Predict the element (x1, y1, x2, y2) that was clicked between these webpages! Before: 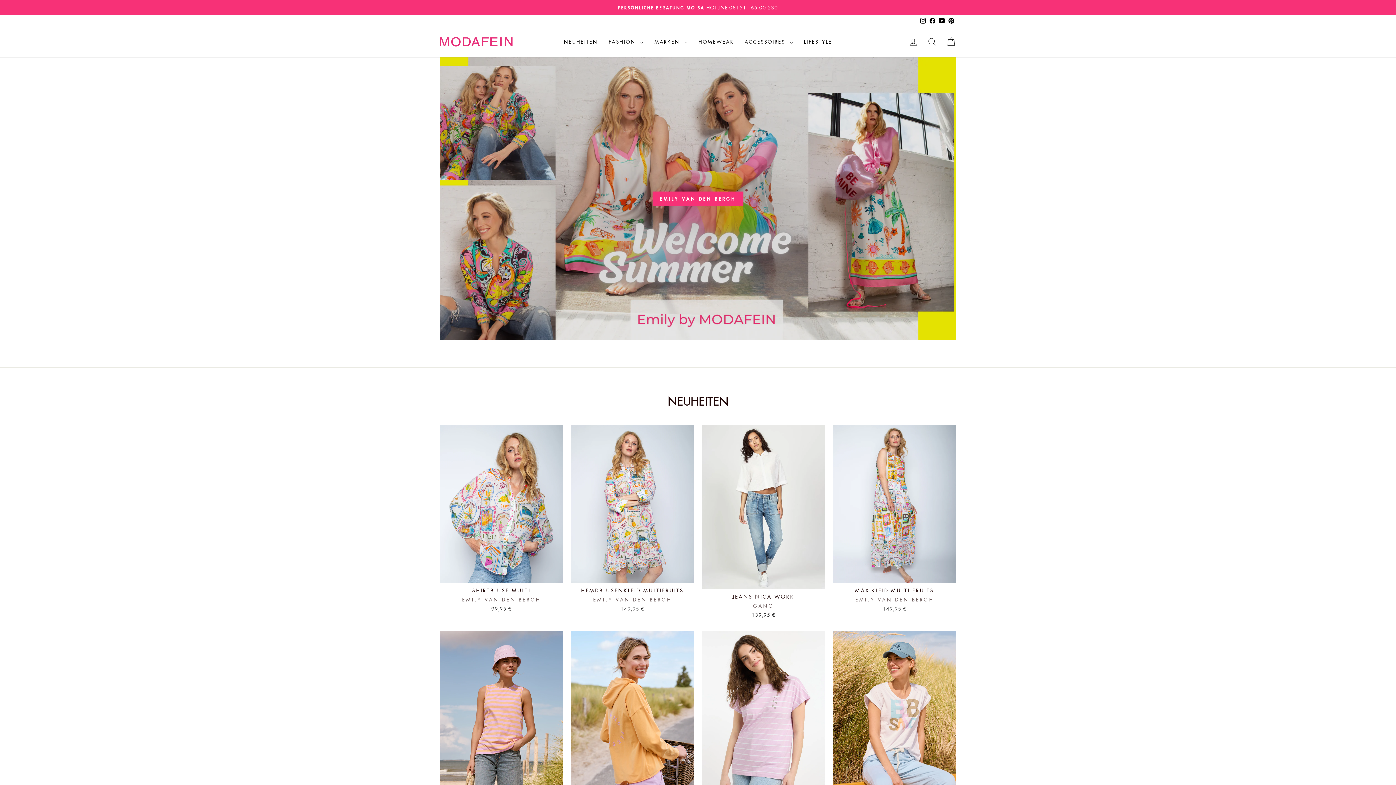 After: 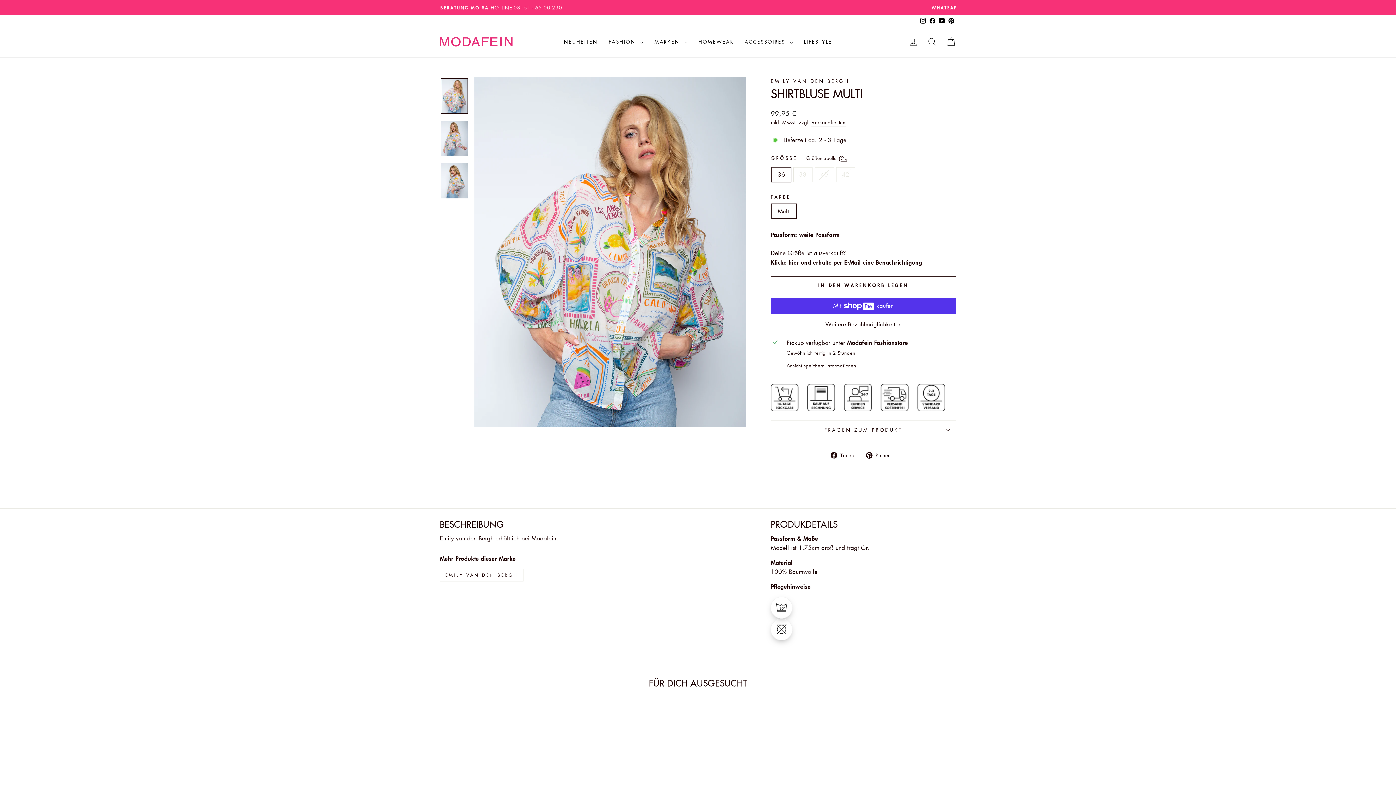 Action: bbox: (440, 583, 563, 614) label: SHIRTBLUSE MULTI
EMILY VAN DEN BERGH
99,95 €